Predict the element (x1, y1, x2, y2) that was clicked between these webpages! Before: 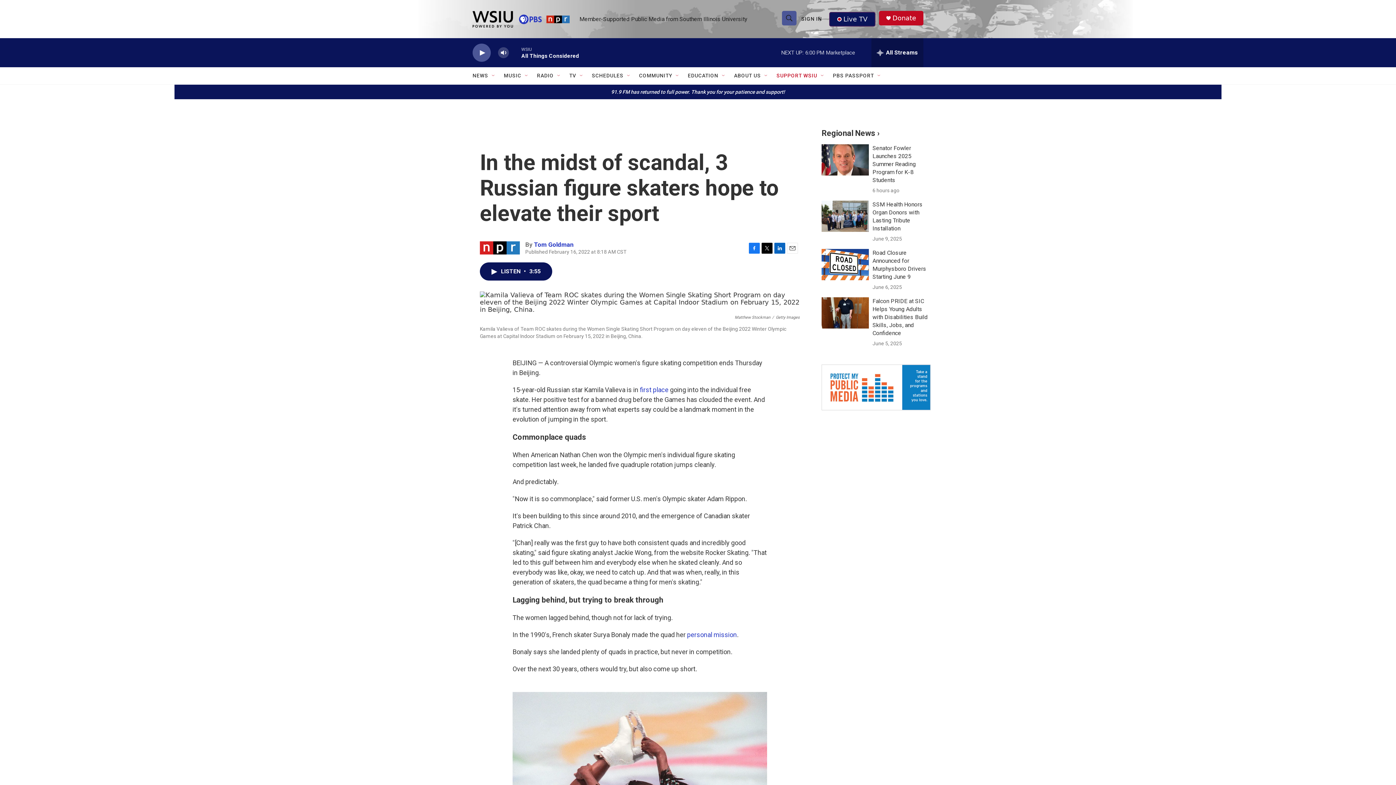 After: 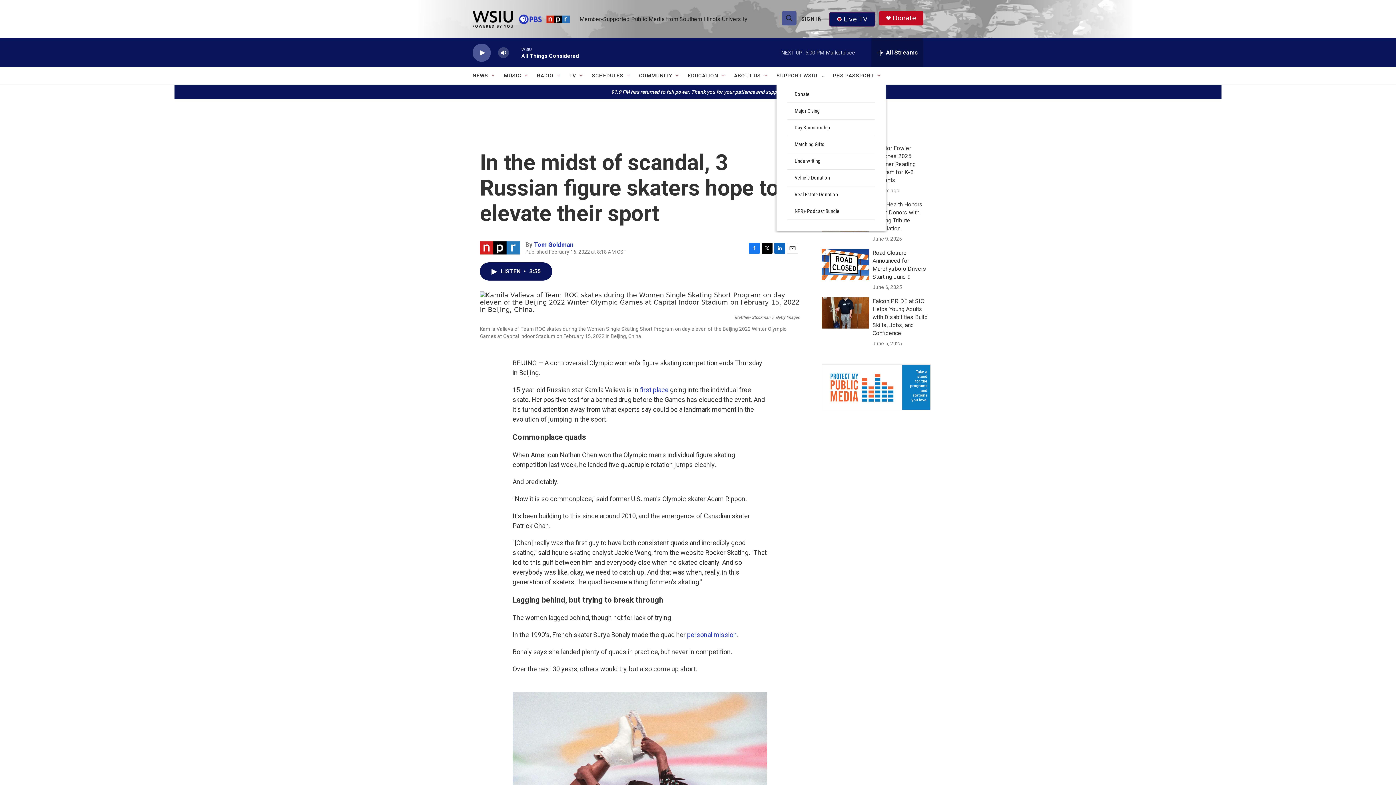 Action: label: SUPPORT WSIU bbox: (776, 67, 817, 84)